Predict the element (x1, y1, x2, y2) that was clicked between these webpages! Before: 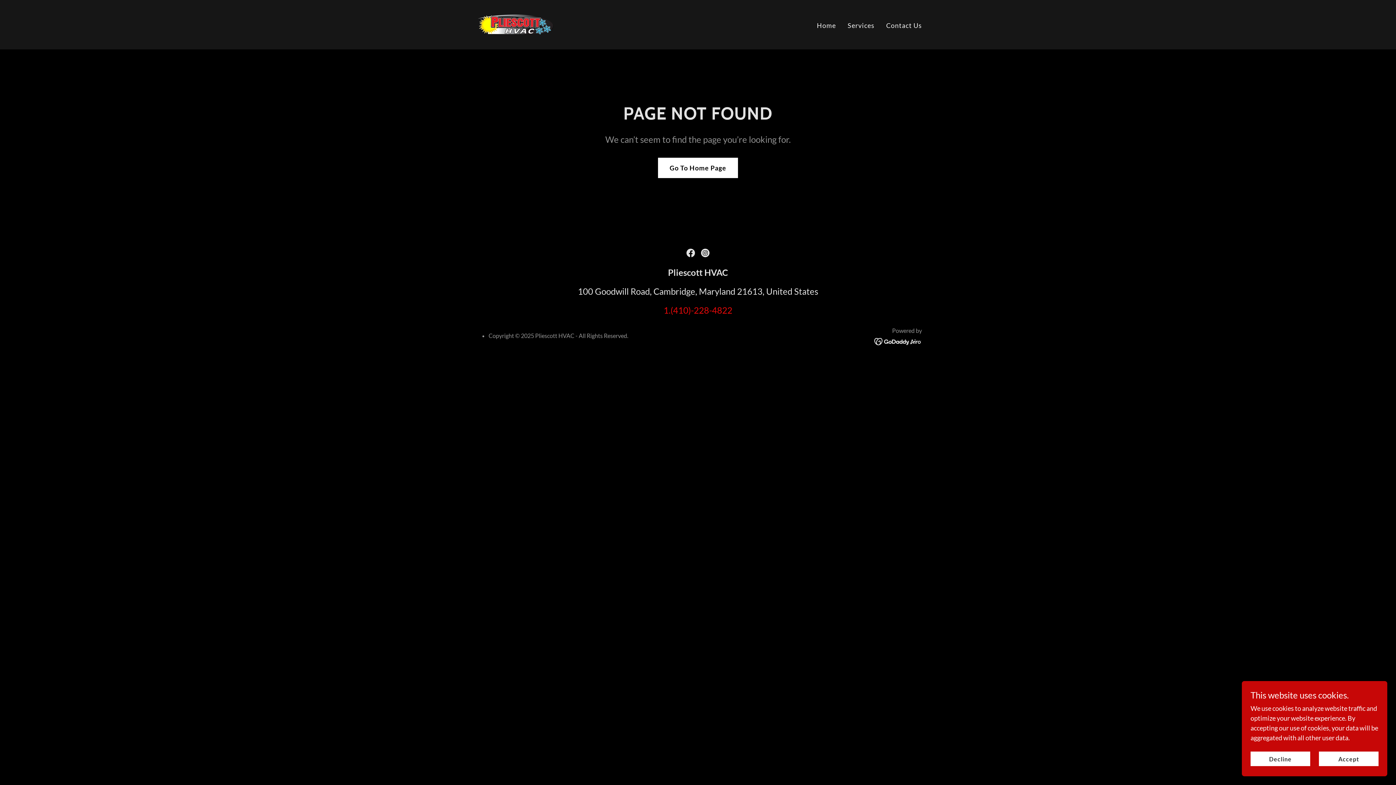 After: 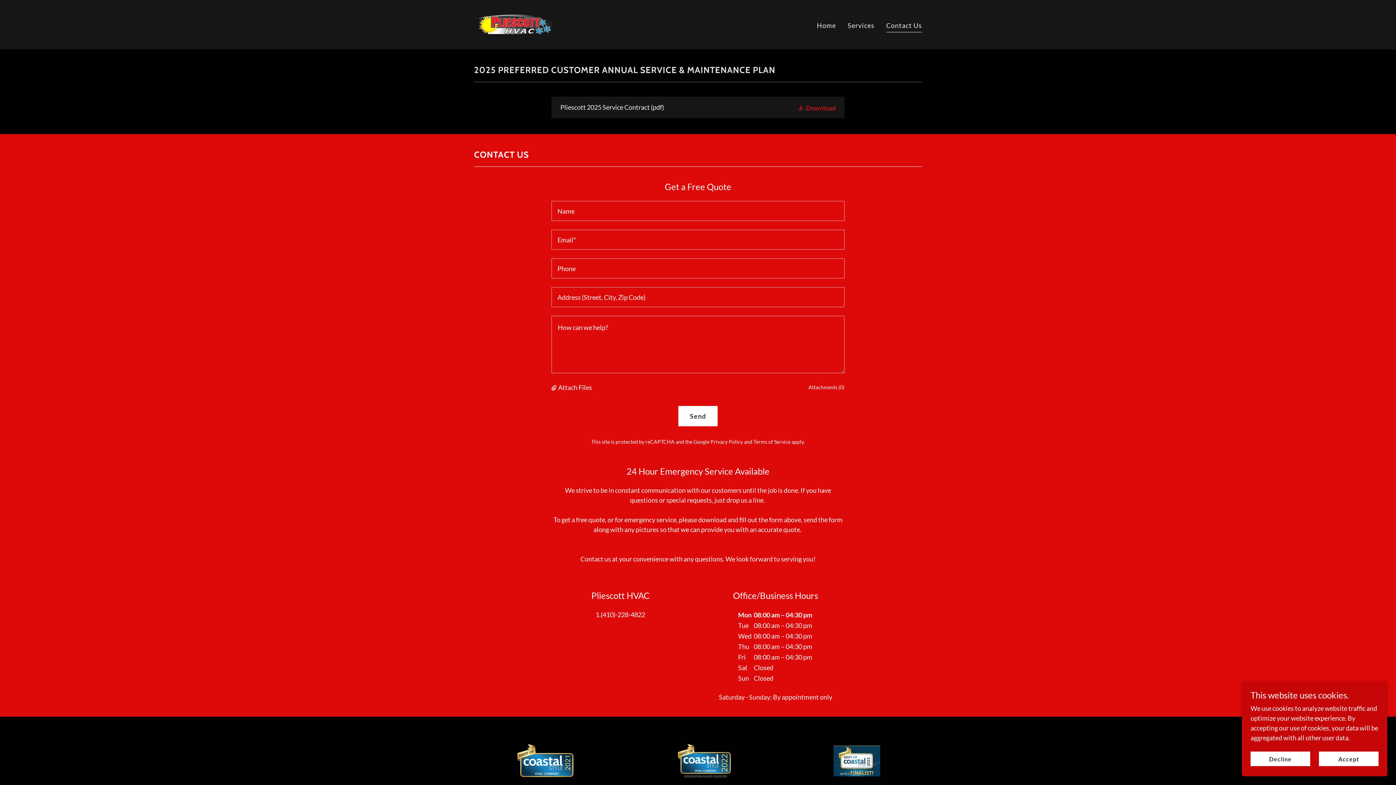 Action: label: Contact Us bbox: (884, 18, 924, 32)